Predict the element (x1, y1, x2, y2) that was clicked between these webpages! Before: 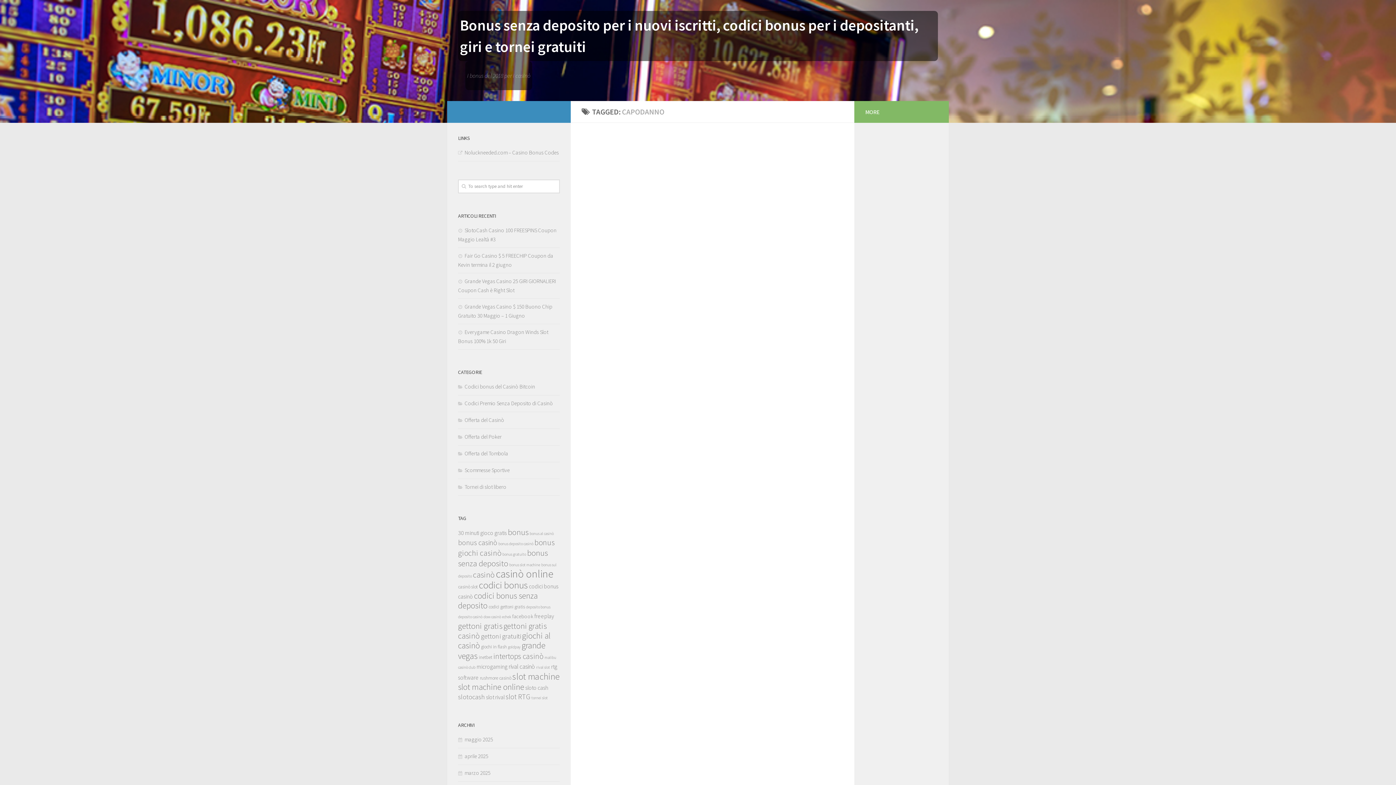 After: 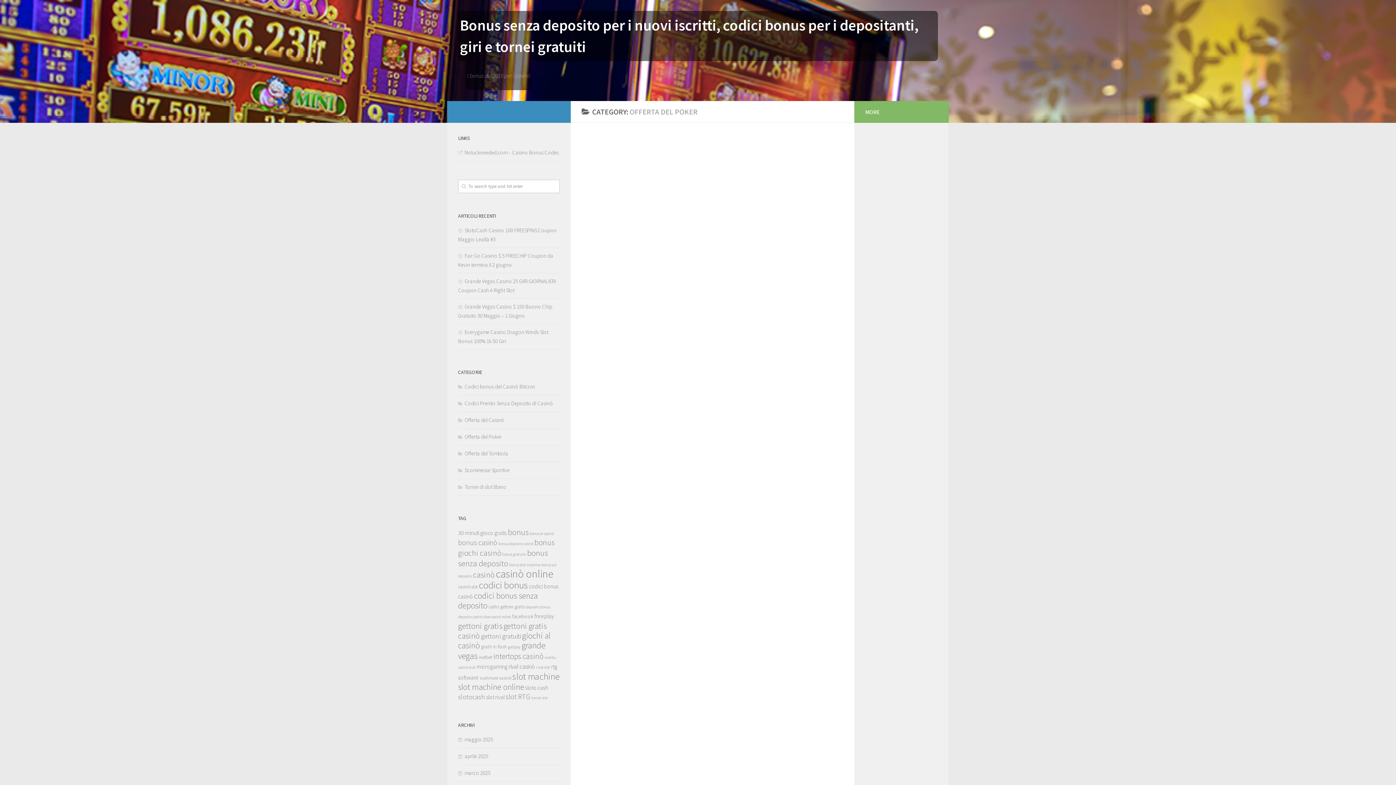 Action: label: Offerta del Poker bbox: (458, 433, 501, 440)